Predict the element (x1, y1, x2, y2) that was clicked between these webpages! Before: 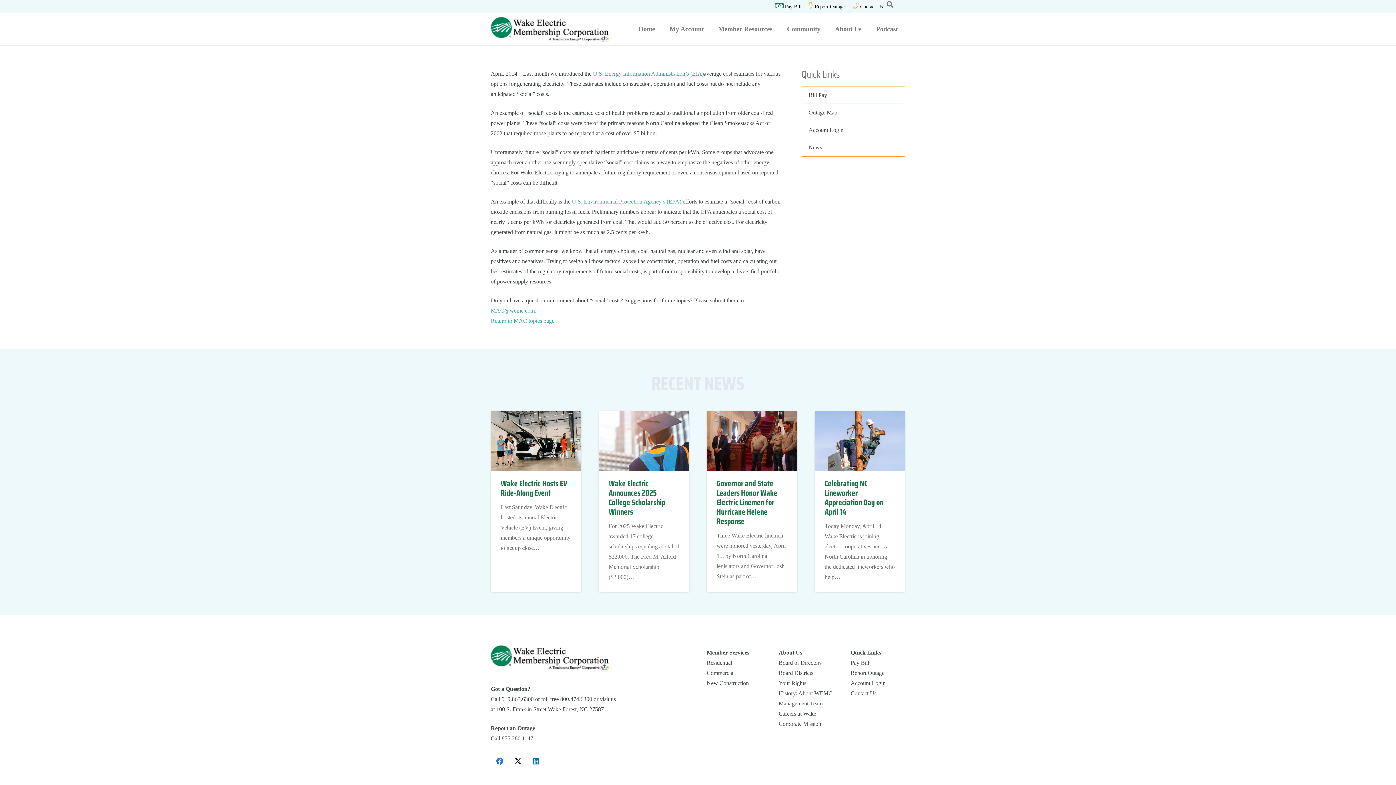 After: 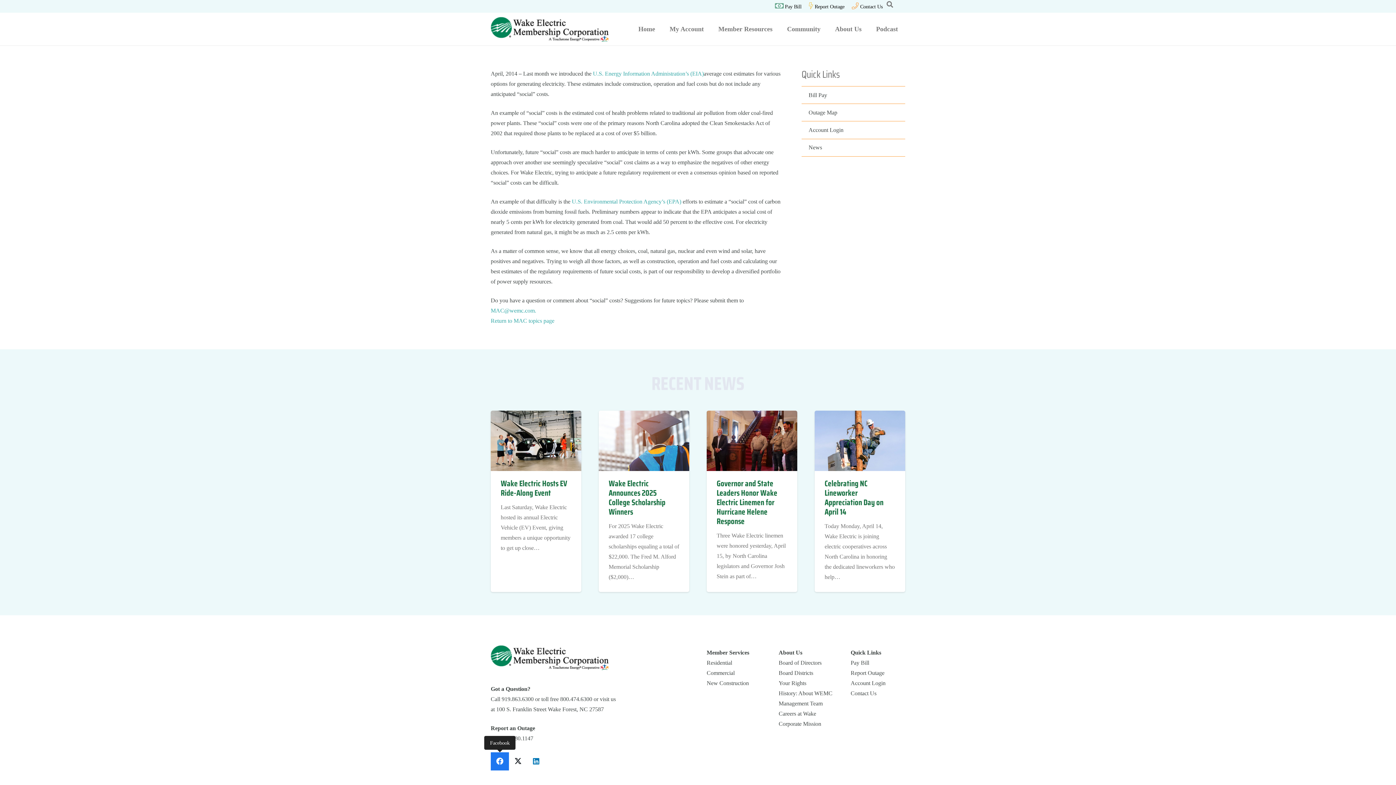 Action: label: Facebook bbox: (490, 752, 509, 770)